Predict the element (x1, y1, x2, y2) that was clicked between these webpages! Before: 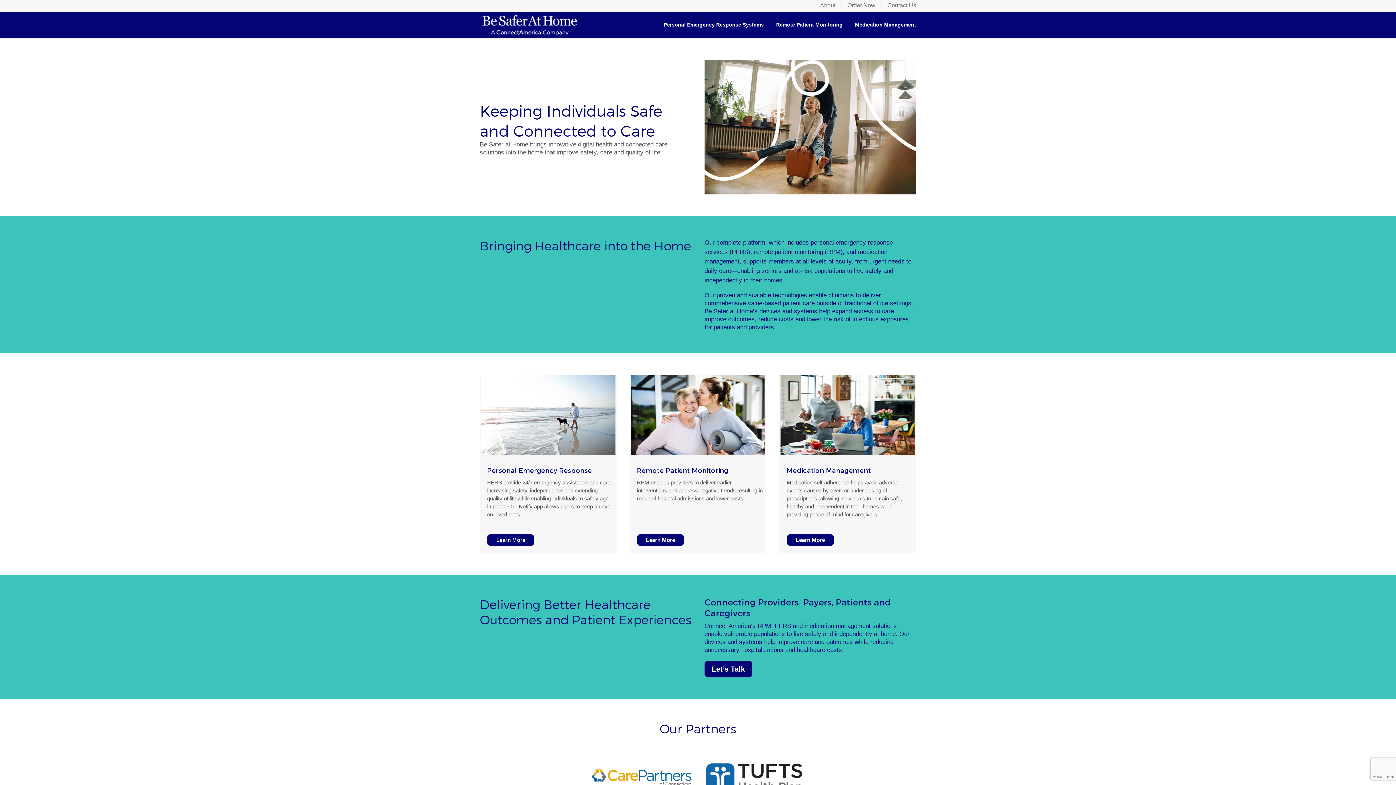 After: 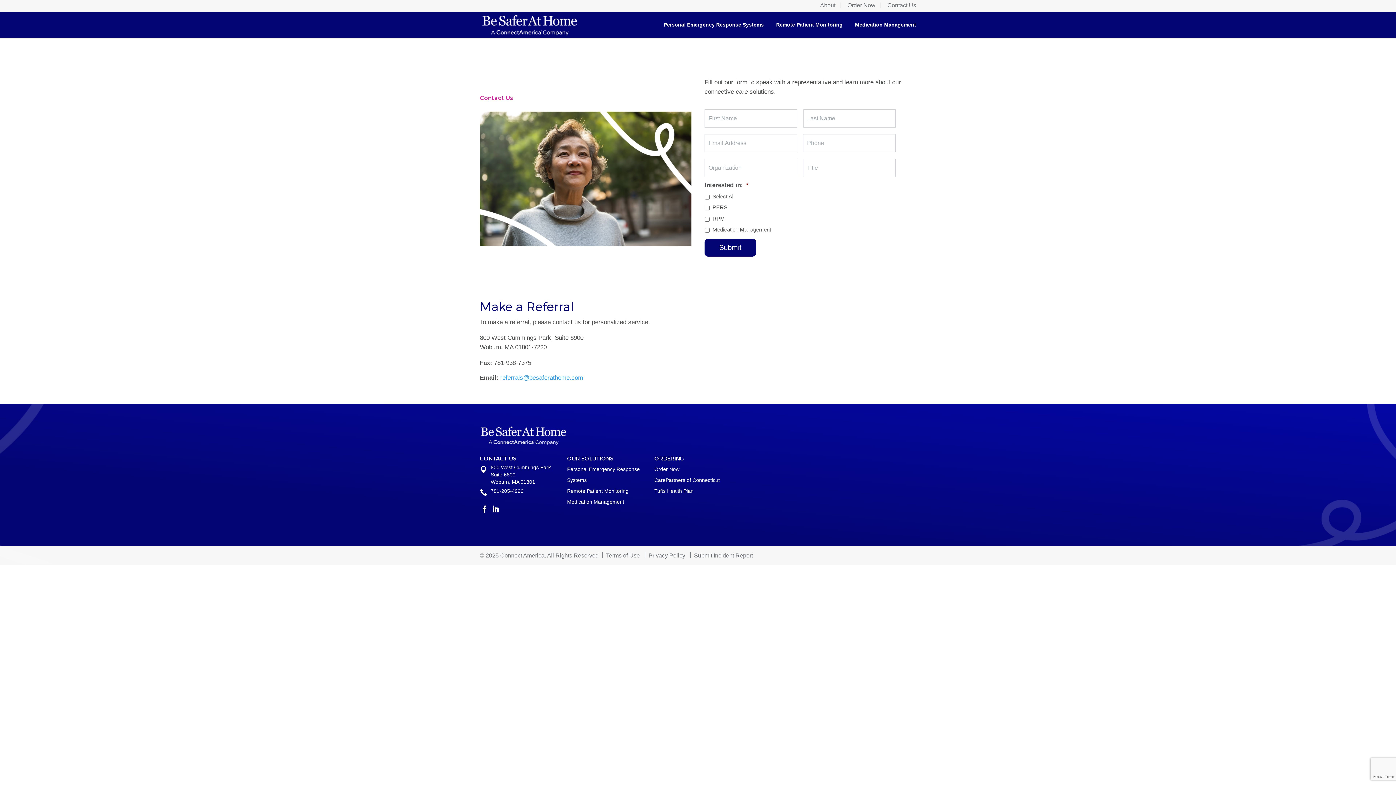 Action: bbox: (704, 660, 752, 677) label: Let’s Talk